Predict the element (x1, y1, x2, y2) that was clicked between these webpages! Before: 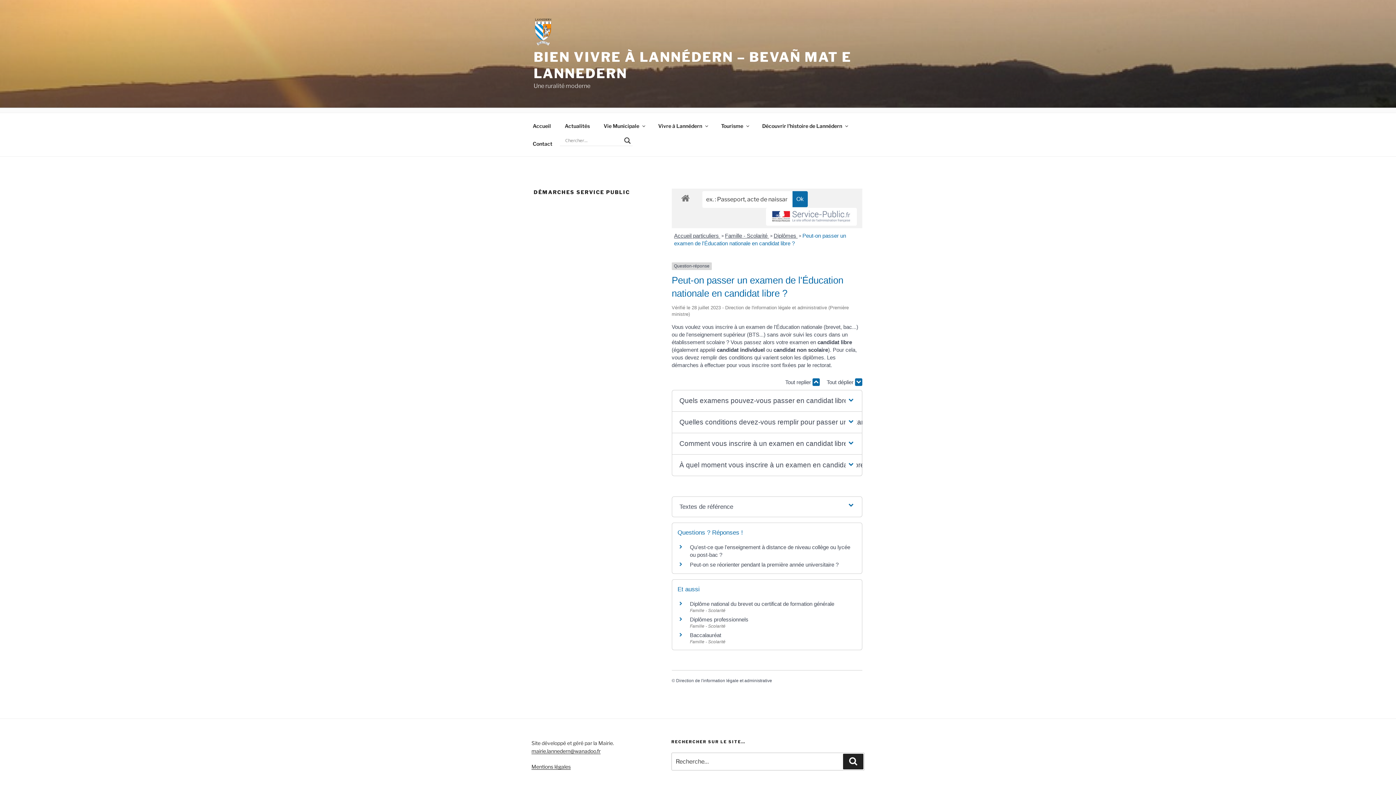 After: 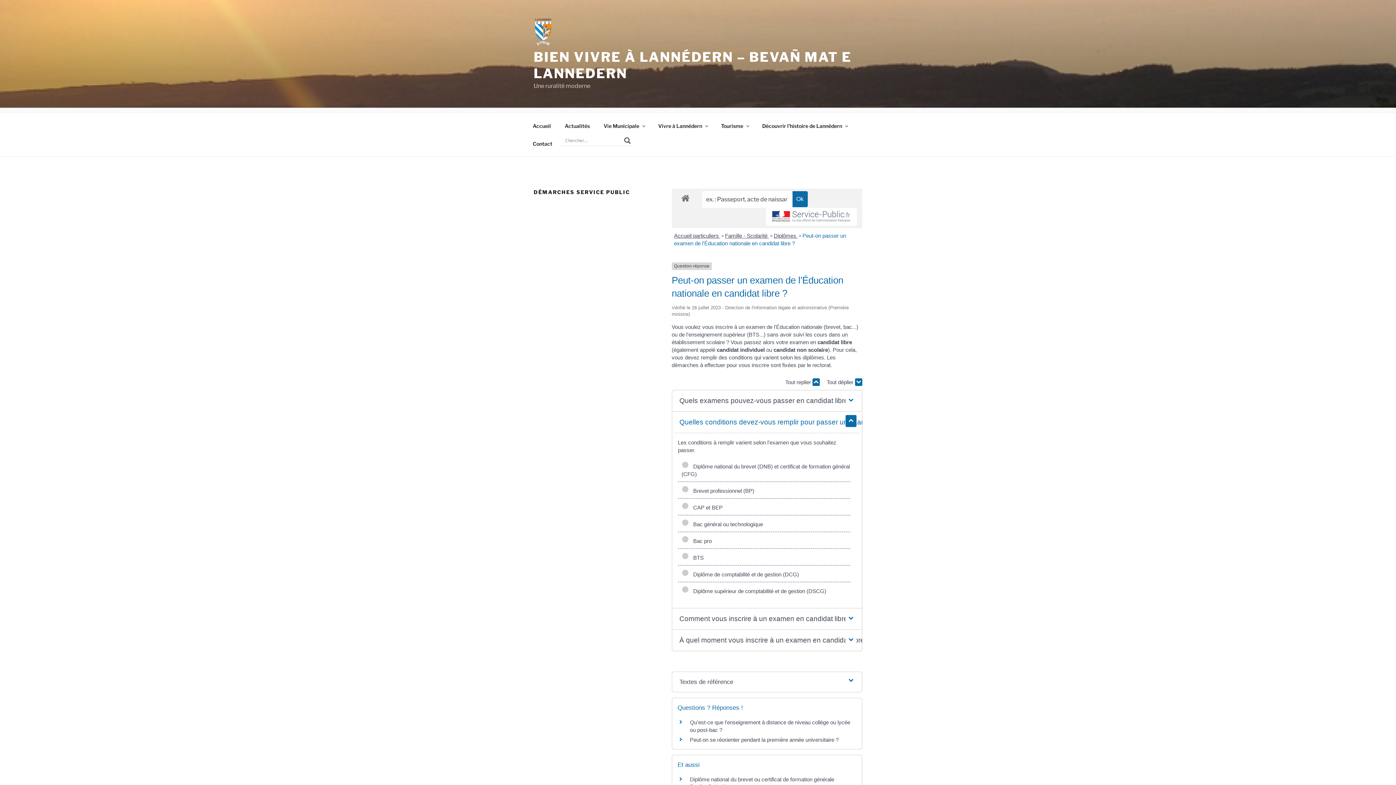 Action: bbox: (674, 411, 860, 432) label: Quelles conditions devez-vous remplir pour passer un examen en candidat libre ?